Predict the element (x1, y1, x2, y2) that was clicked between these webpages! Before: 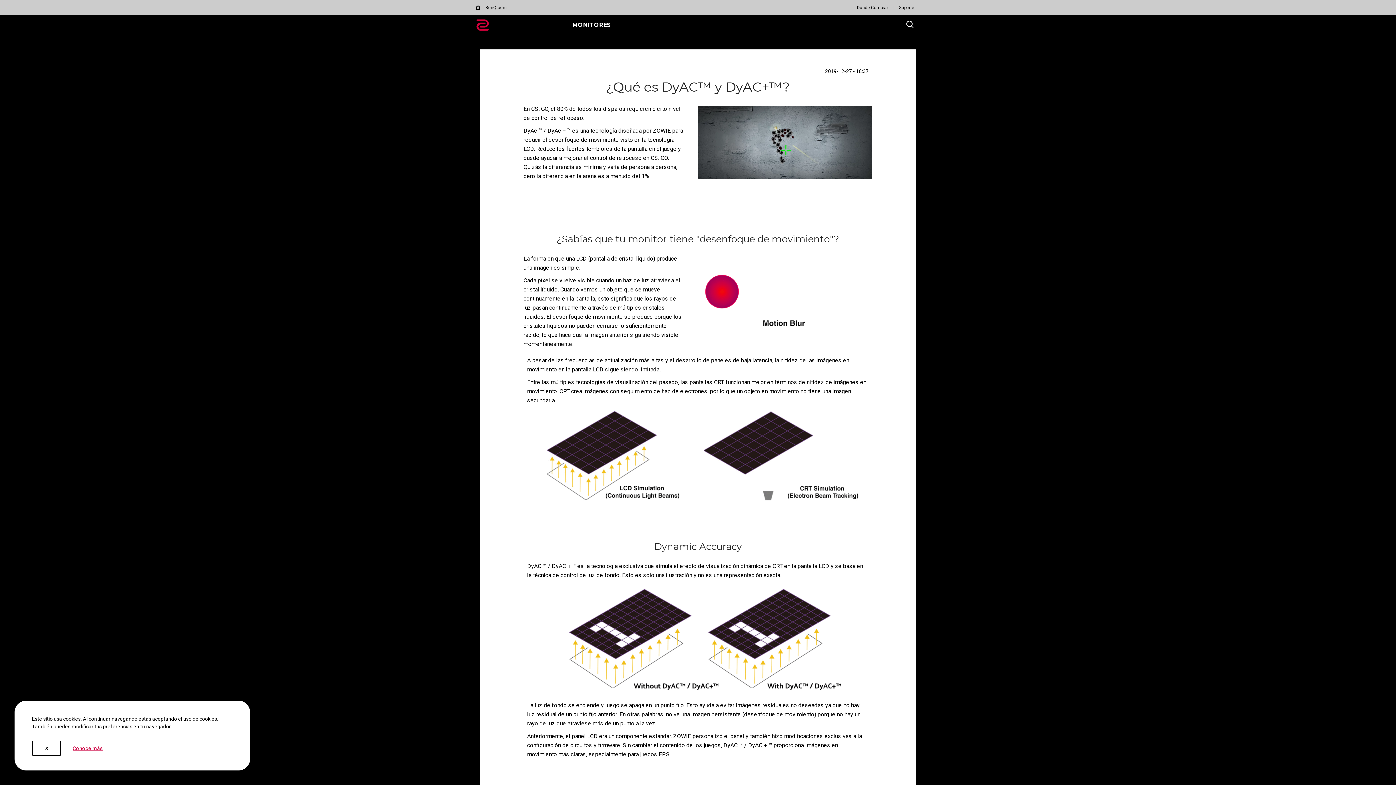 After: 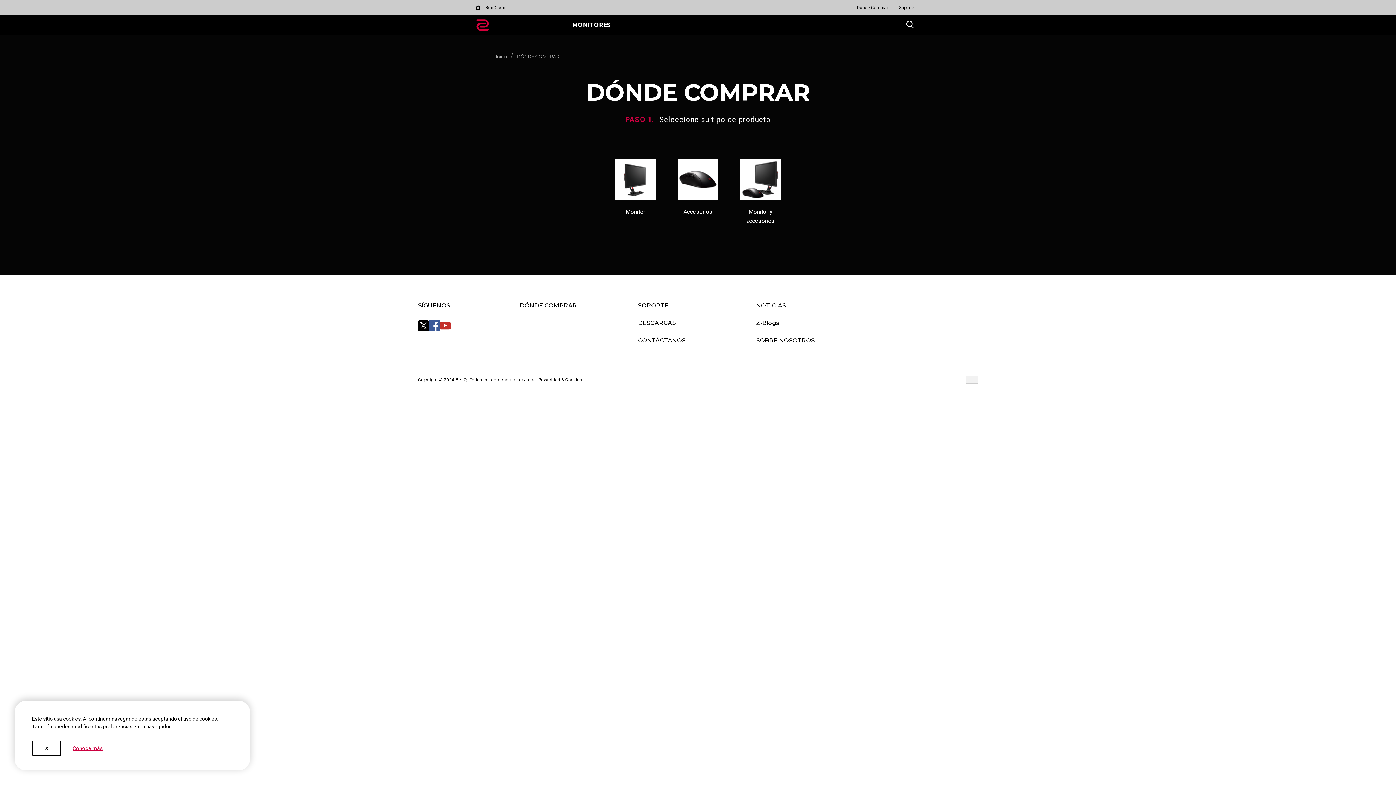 Action: label: Dónde Comprar bbox: (851, 0, 893, 15)